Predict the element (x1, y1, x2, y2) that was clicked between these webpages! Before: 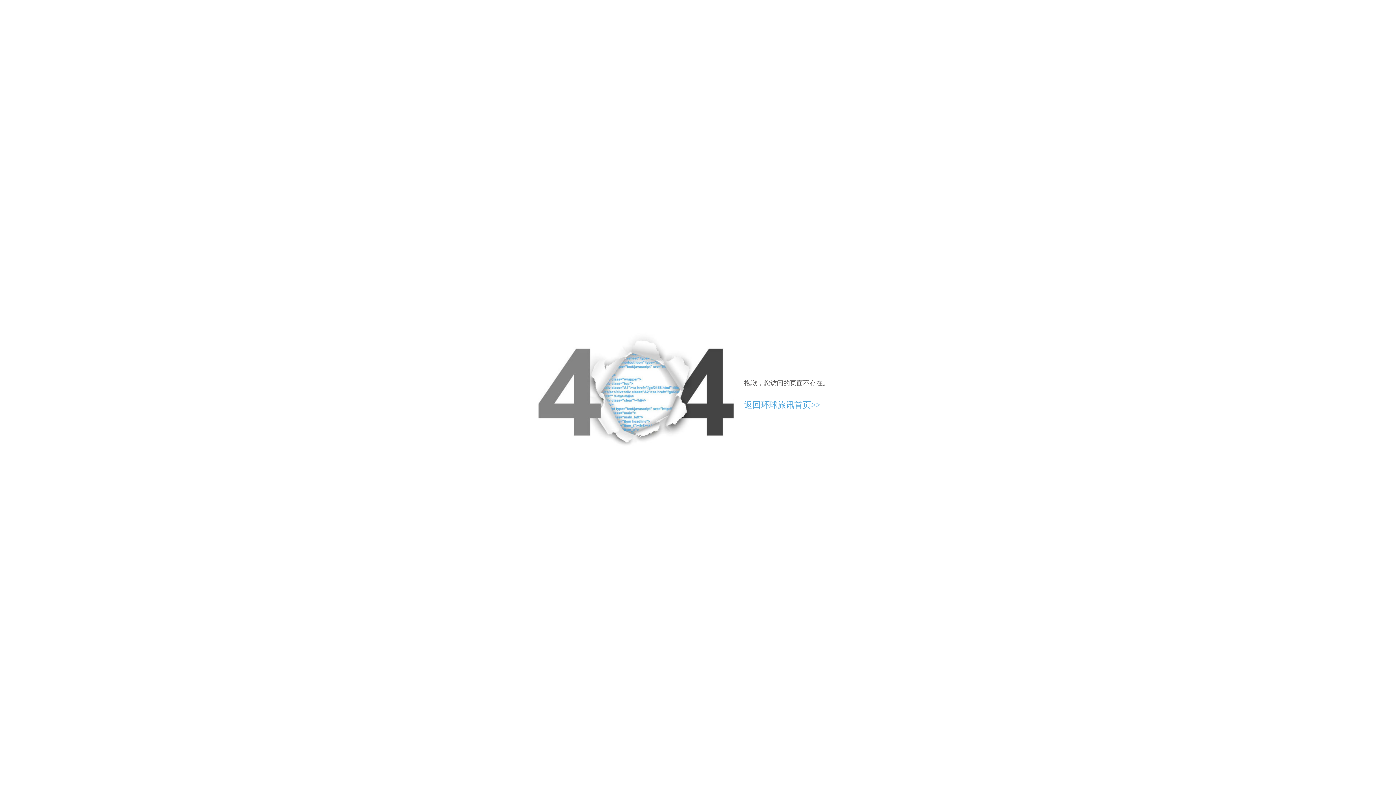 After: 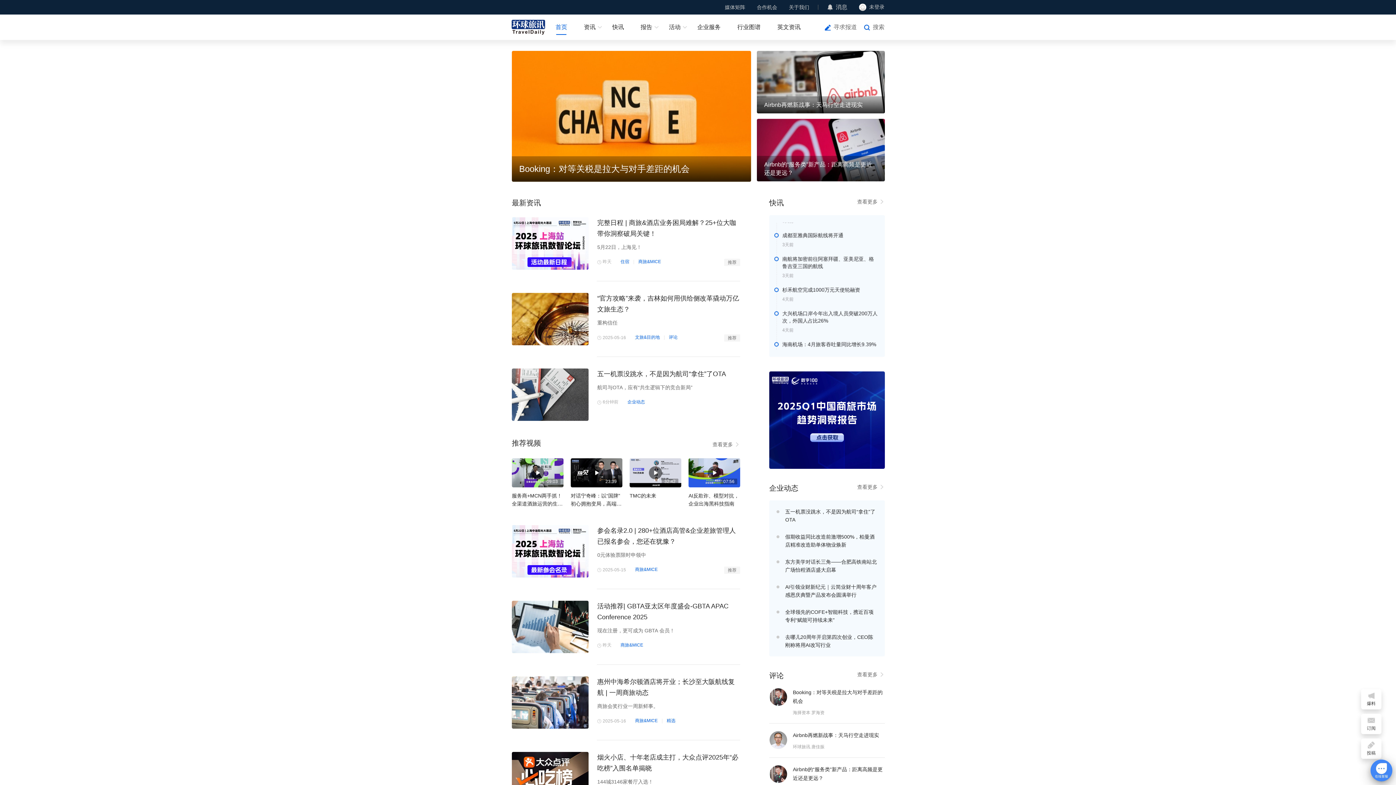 Action: label: 返回环球旅讯首页>> bbox: (744, 400, 820, 409)